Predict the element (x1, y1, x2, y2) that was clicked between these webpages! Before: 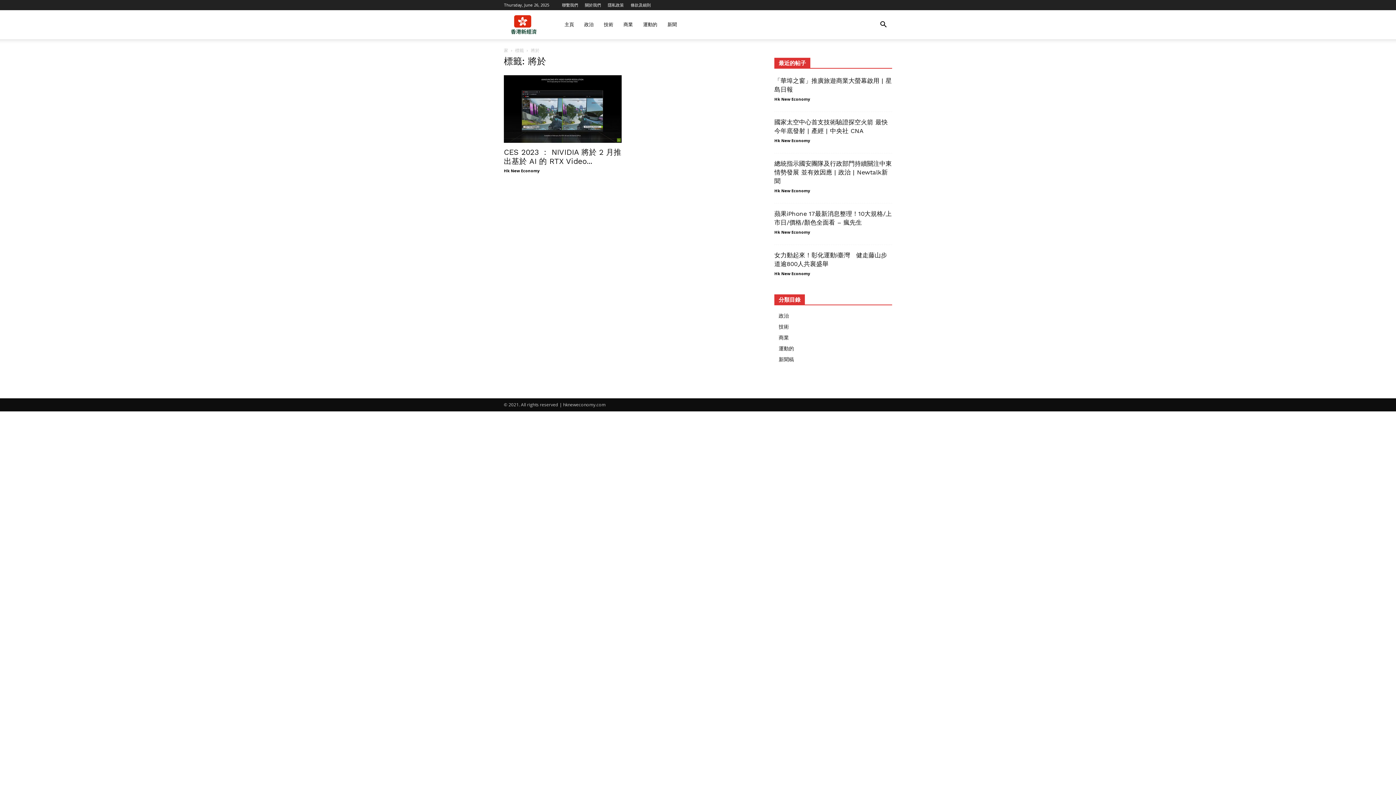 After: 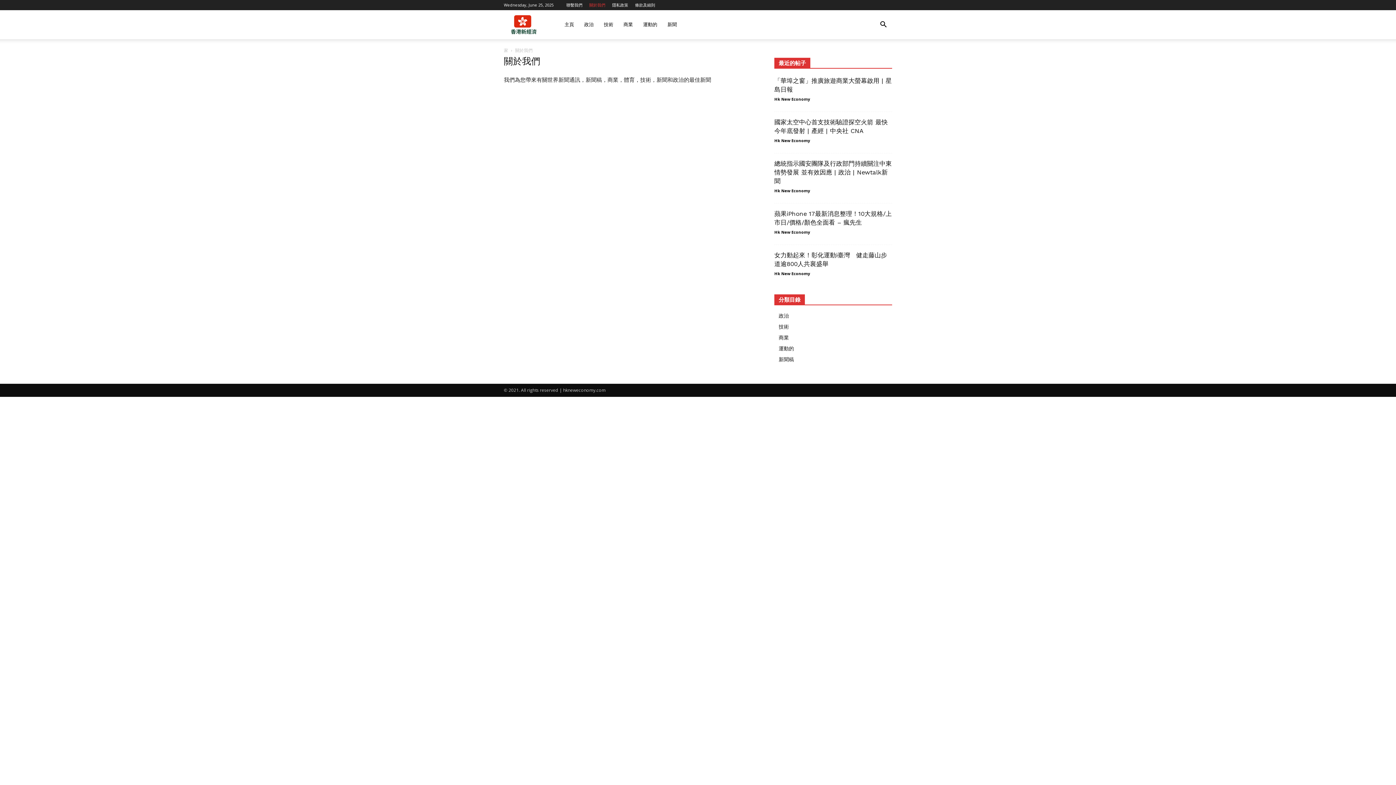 Action: label: 關於我們 bbox: (585, 2, 601, 7)